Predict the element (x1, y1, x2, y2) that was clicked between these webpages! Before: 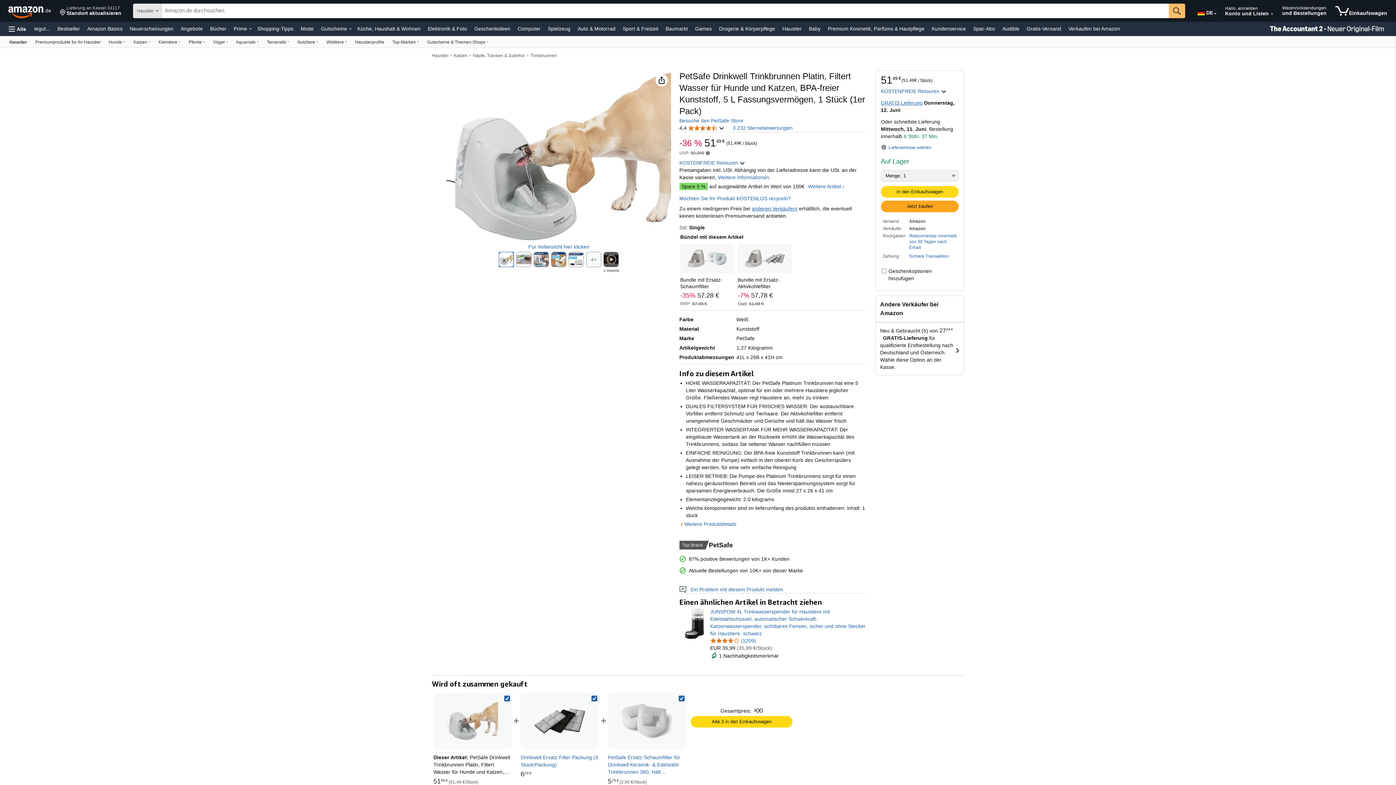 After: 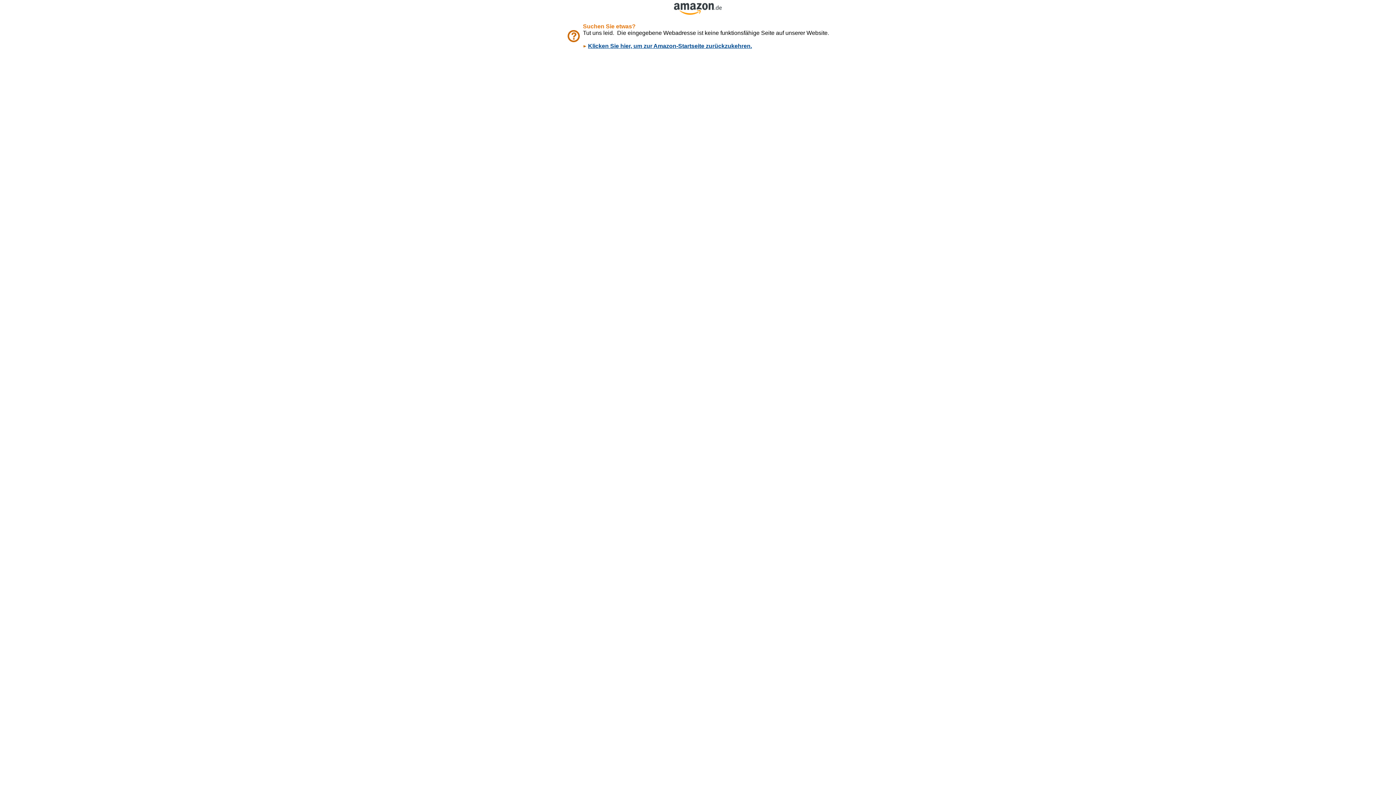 Action: label: 1209 Bewertungen bbox: (741, 638, 756, 644)